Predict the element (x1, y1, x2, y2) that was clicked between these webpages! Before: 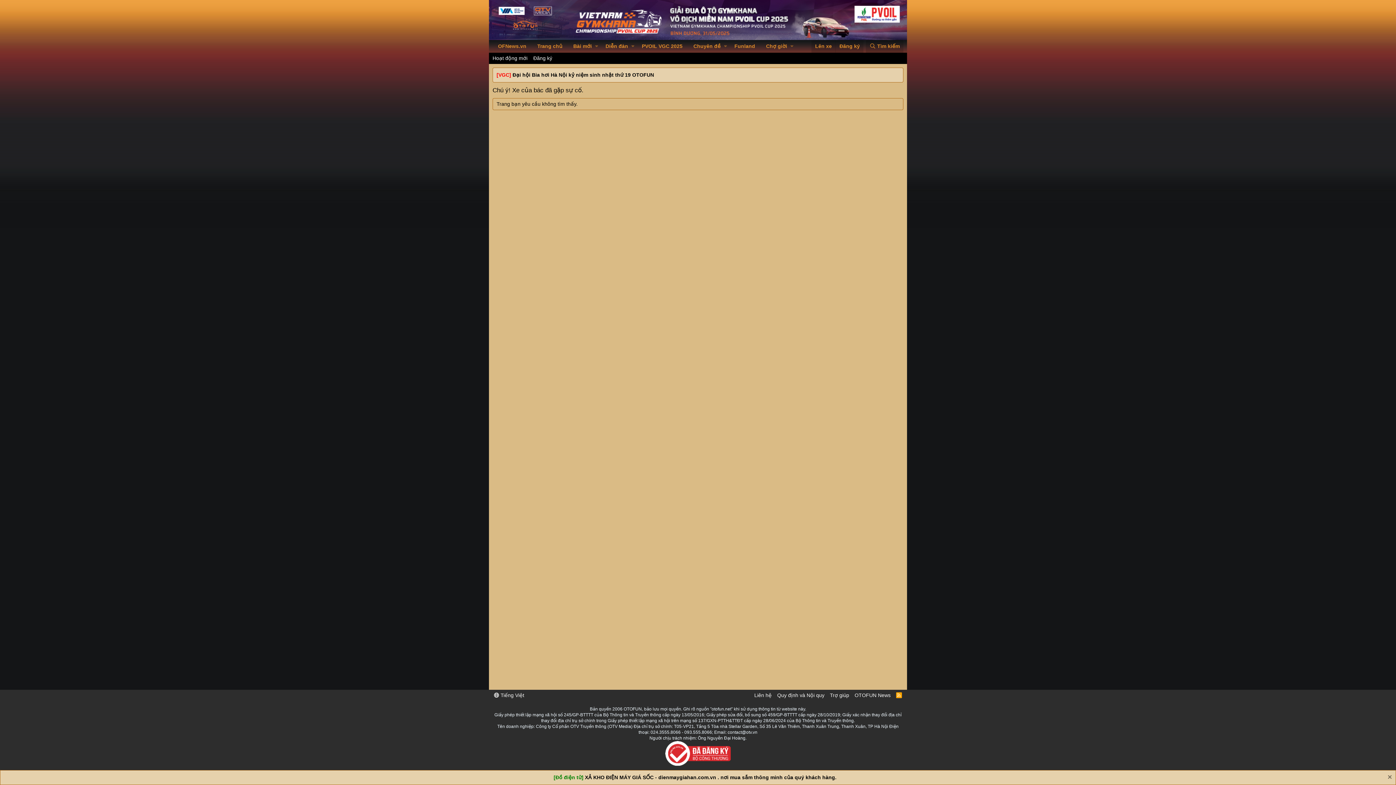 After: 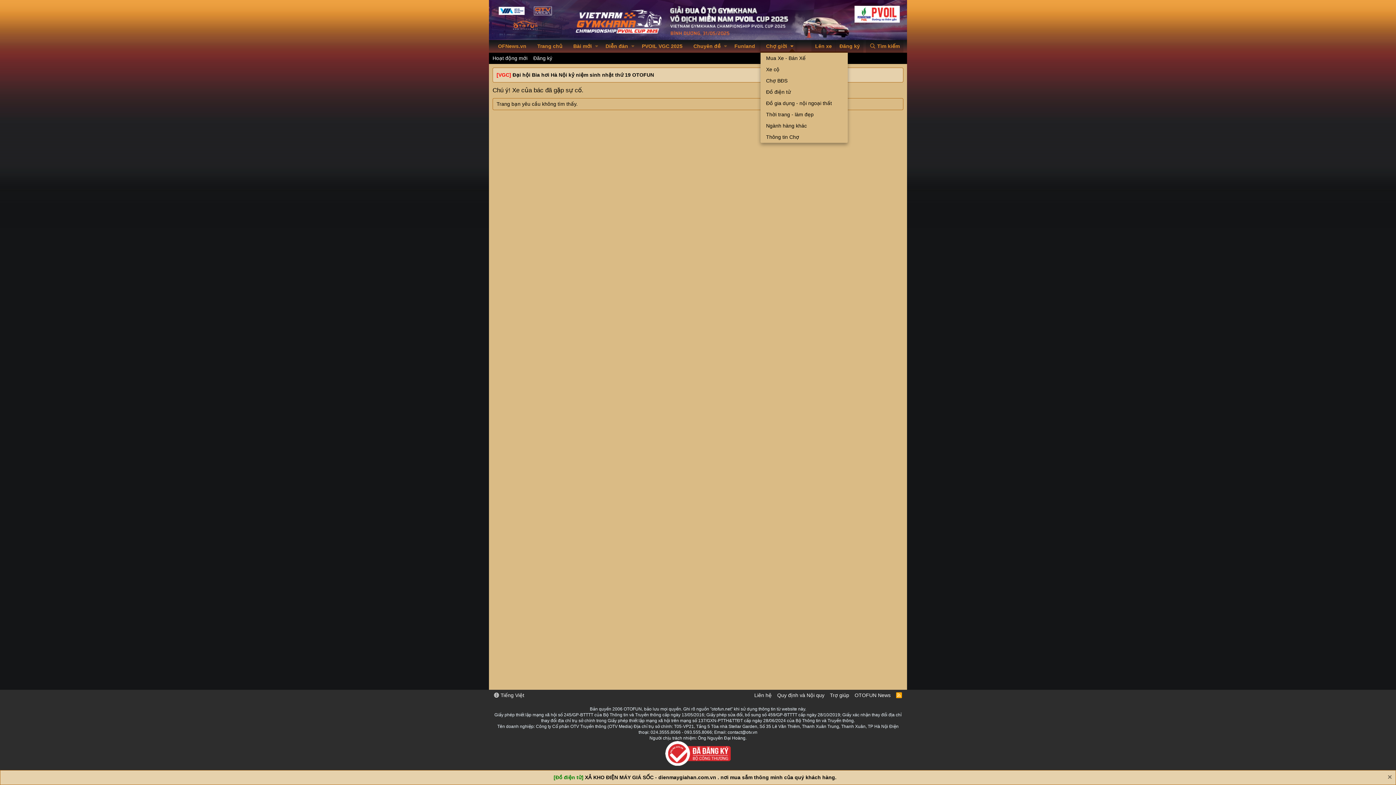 Action: bbox: (788, 40, 795, 52) label: Toggle expanded